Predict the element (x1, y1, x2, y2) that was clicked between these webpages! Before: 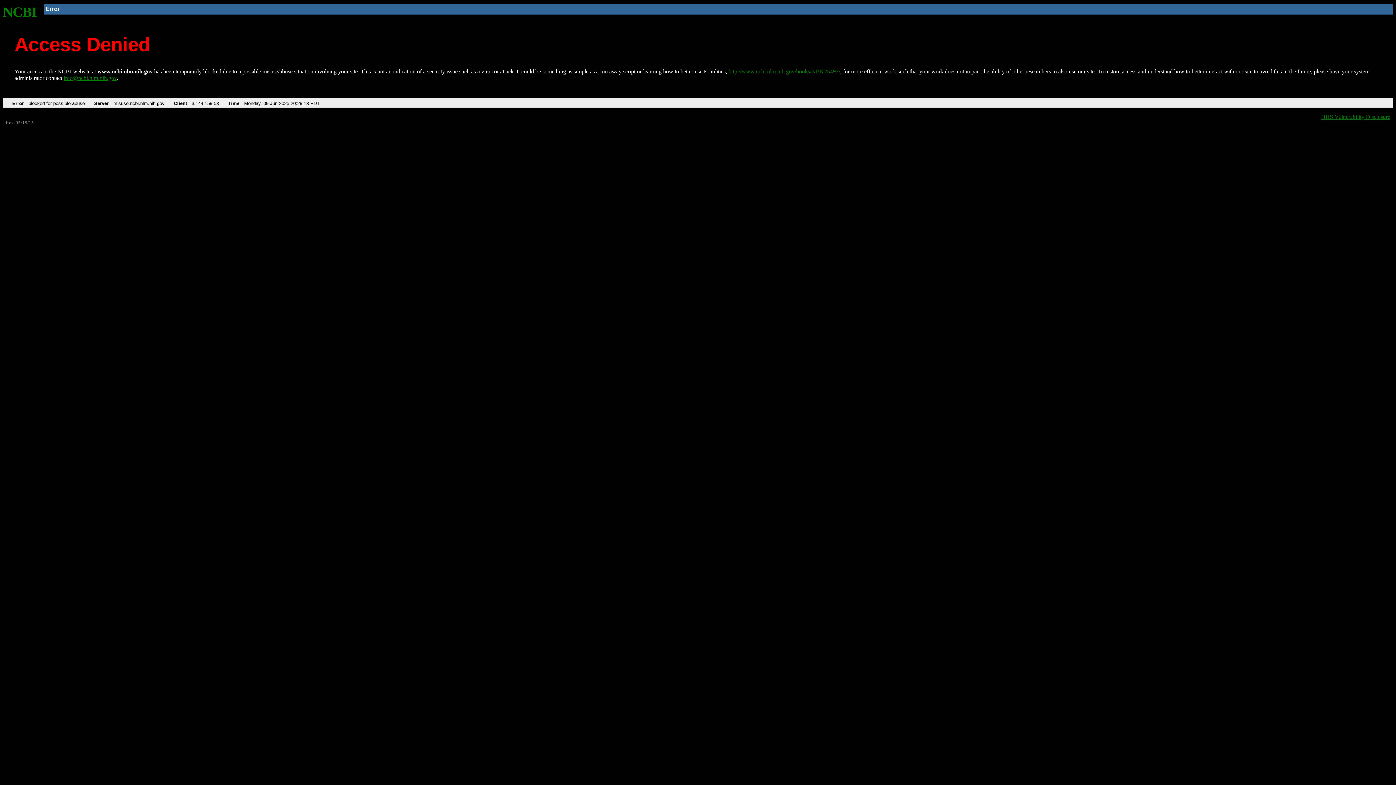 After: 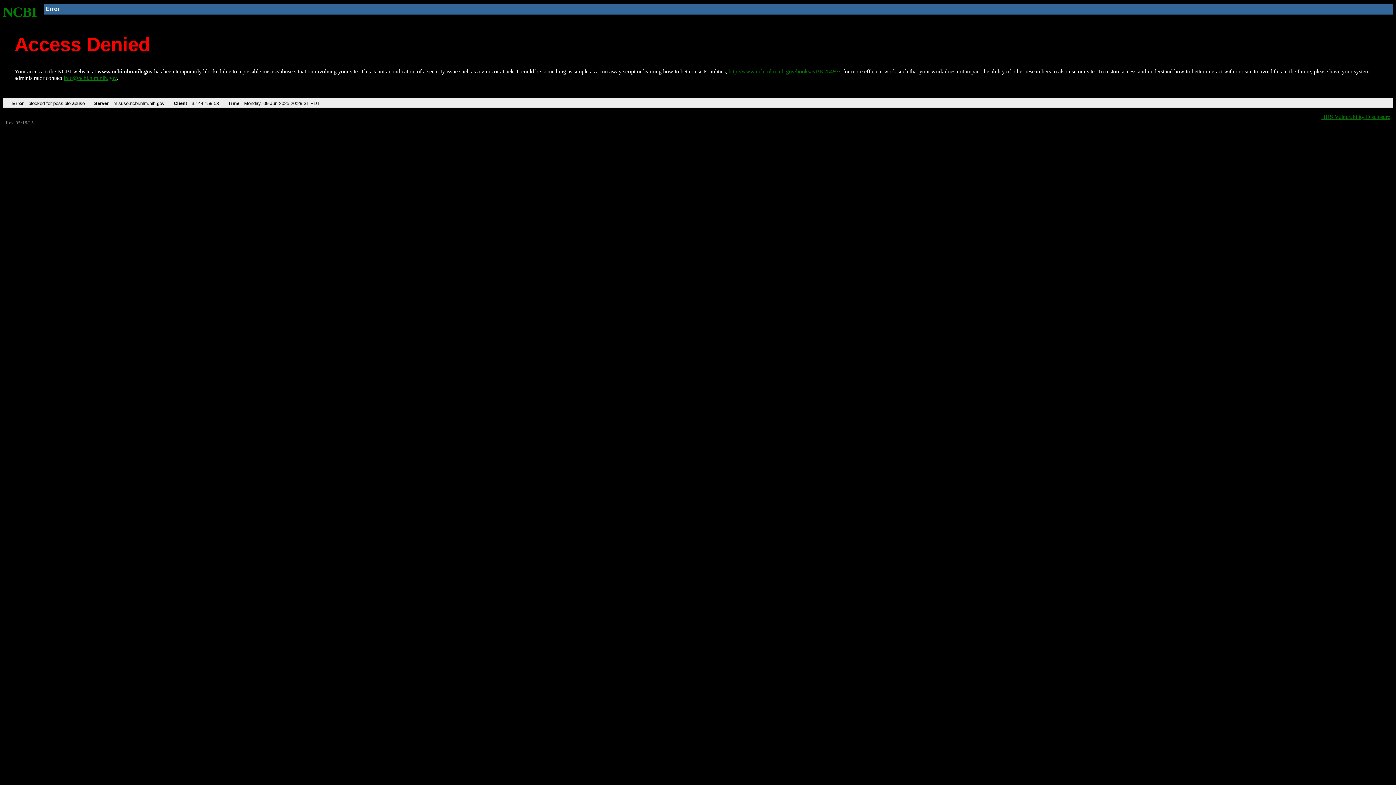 Action: bbox: (2, 4, 37, 19) label: NCBI